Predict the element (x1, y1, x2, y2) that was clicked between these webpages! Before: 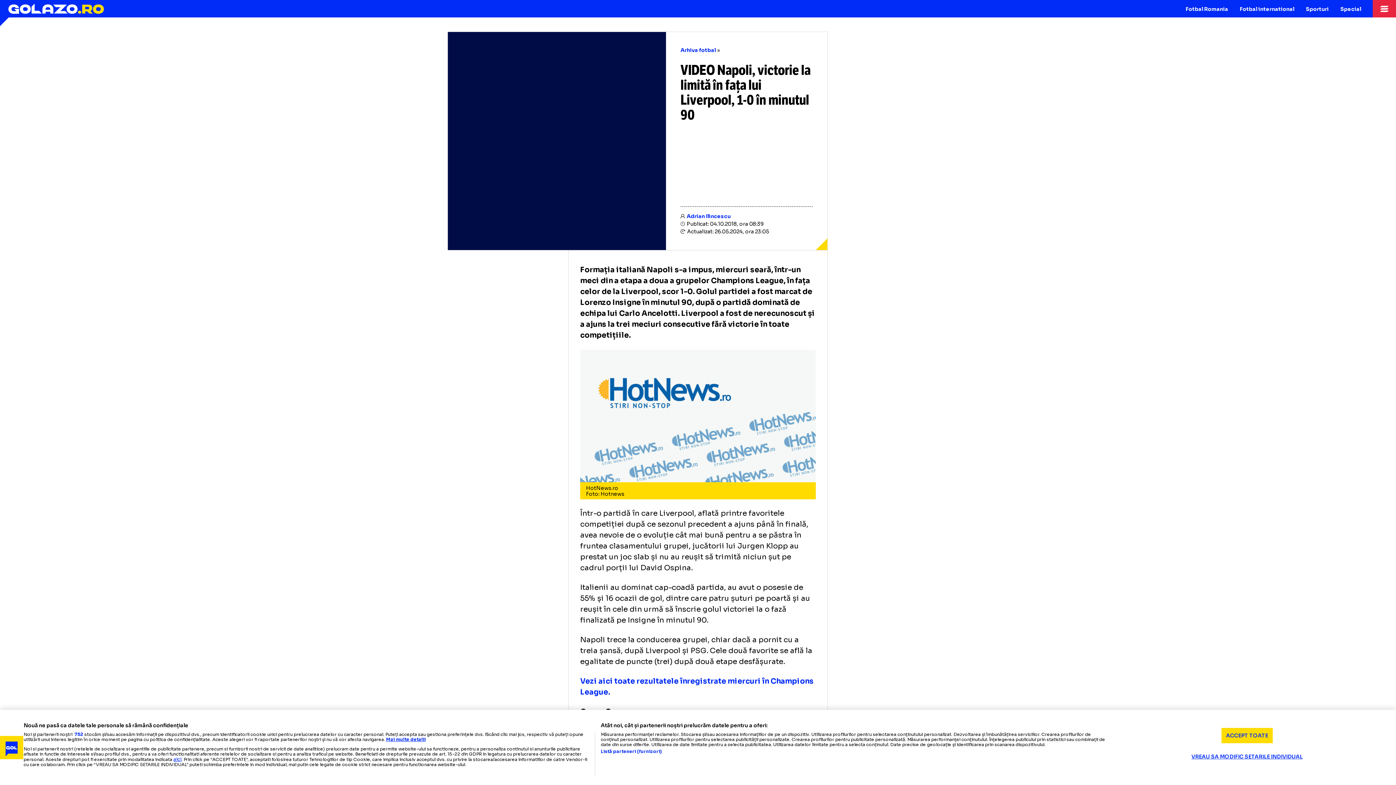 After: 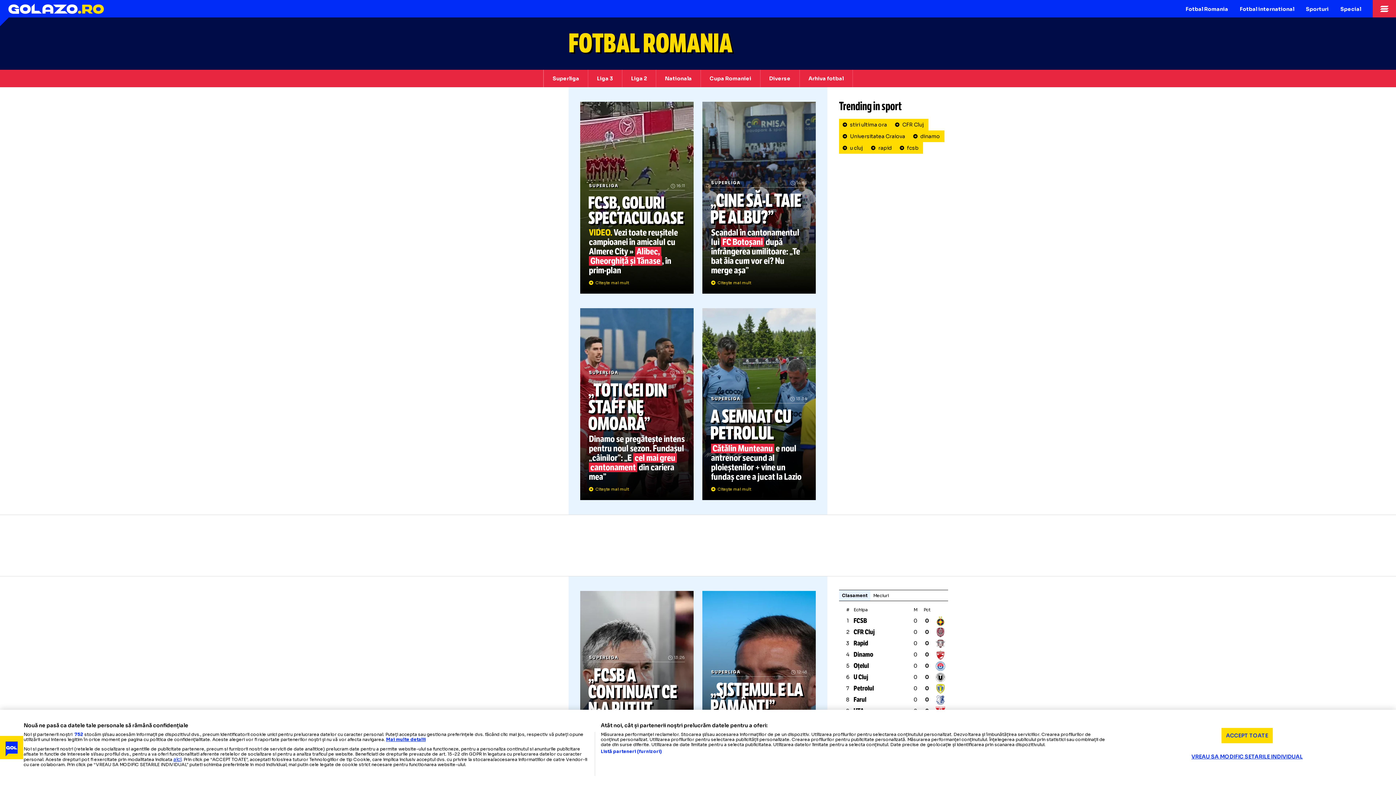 Action: label: Fotbal Romania bbox: (1180, 0, 1234, 17)